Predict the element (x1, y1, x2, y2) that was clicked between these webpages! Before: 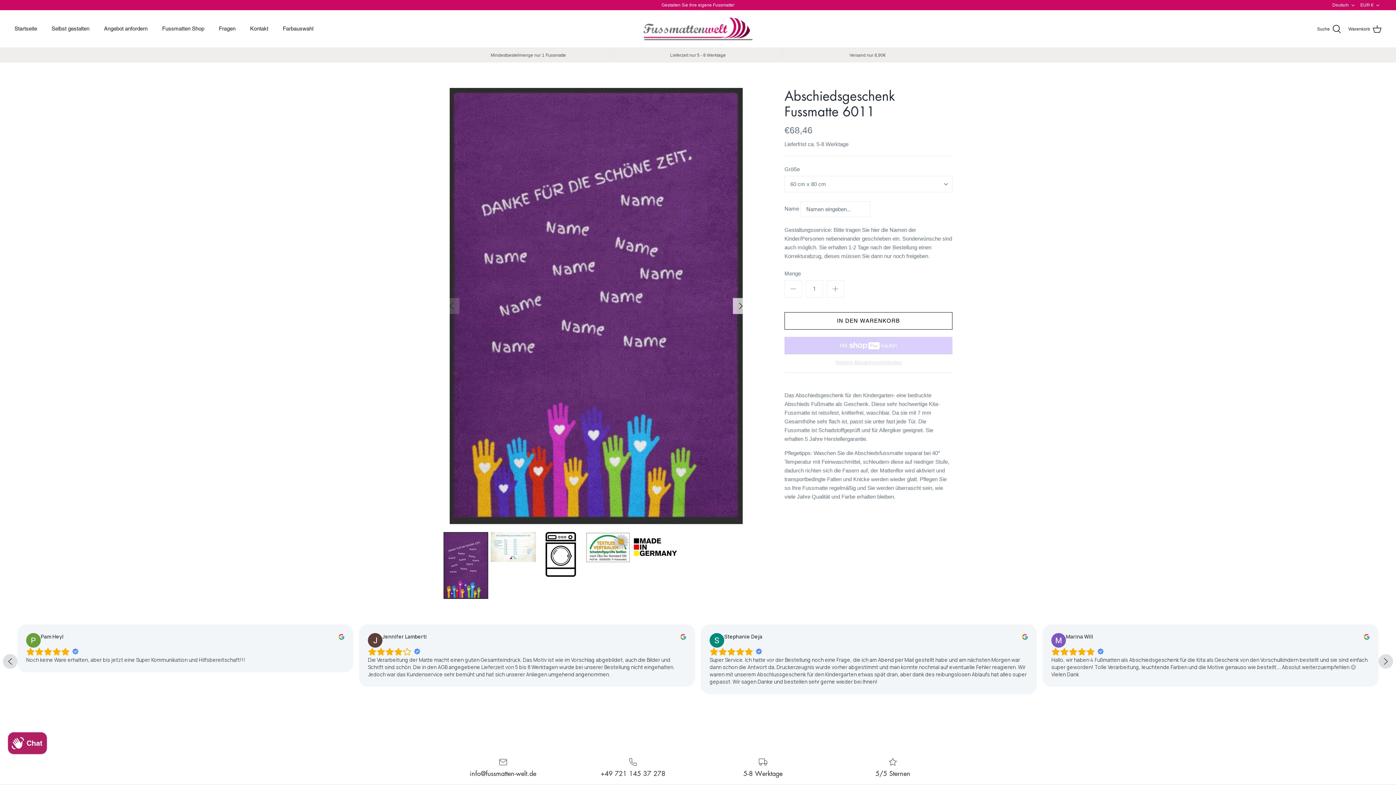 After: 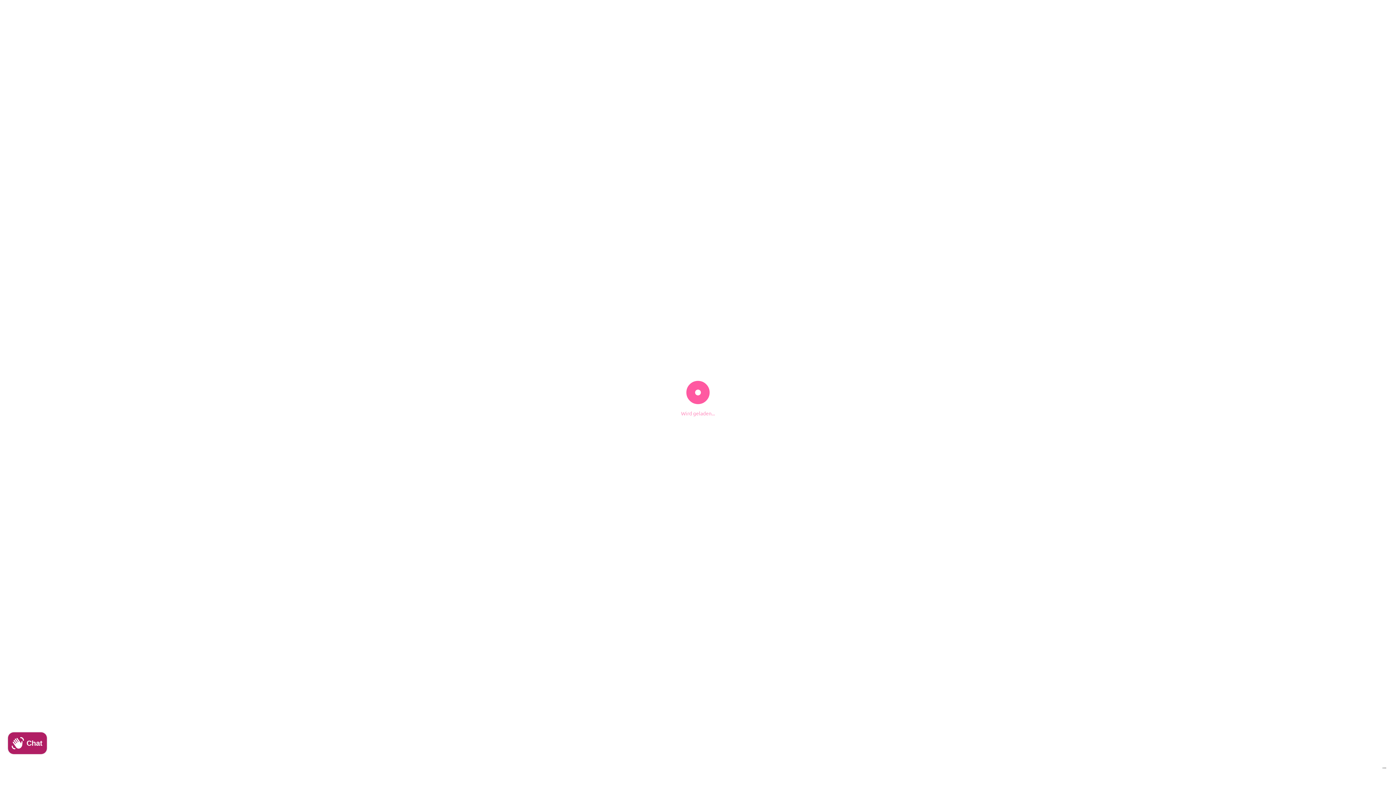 Action: label: Selbst gestalten bbox: (45, 18, 96, 39)